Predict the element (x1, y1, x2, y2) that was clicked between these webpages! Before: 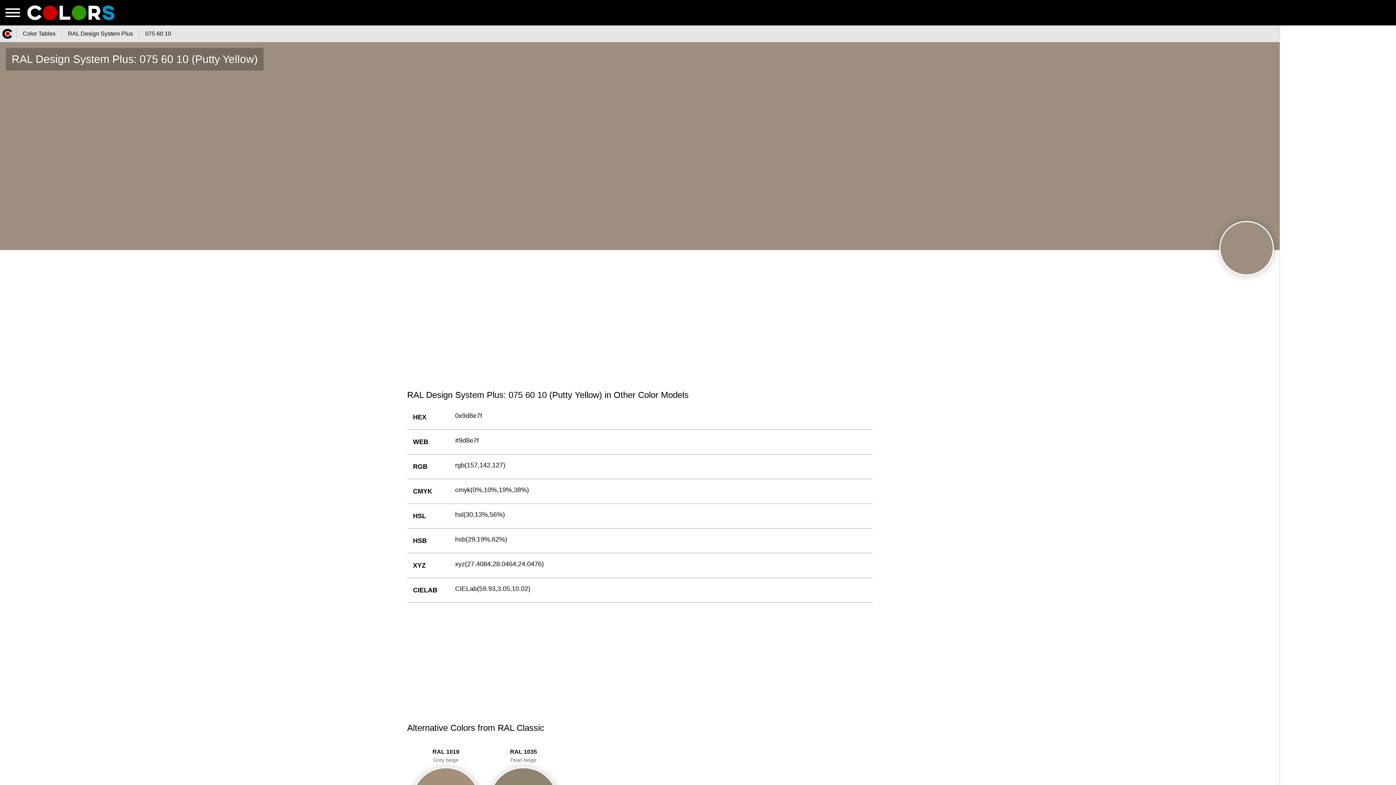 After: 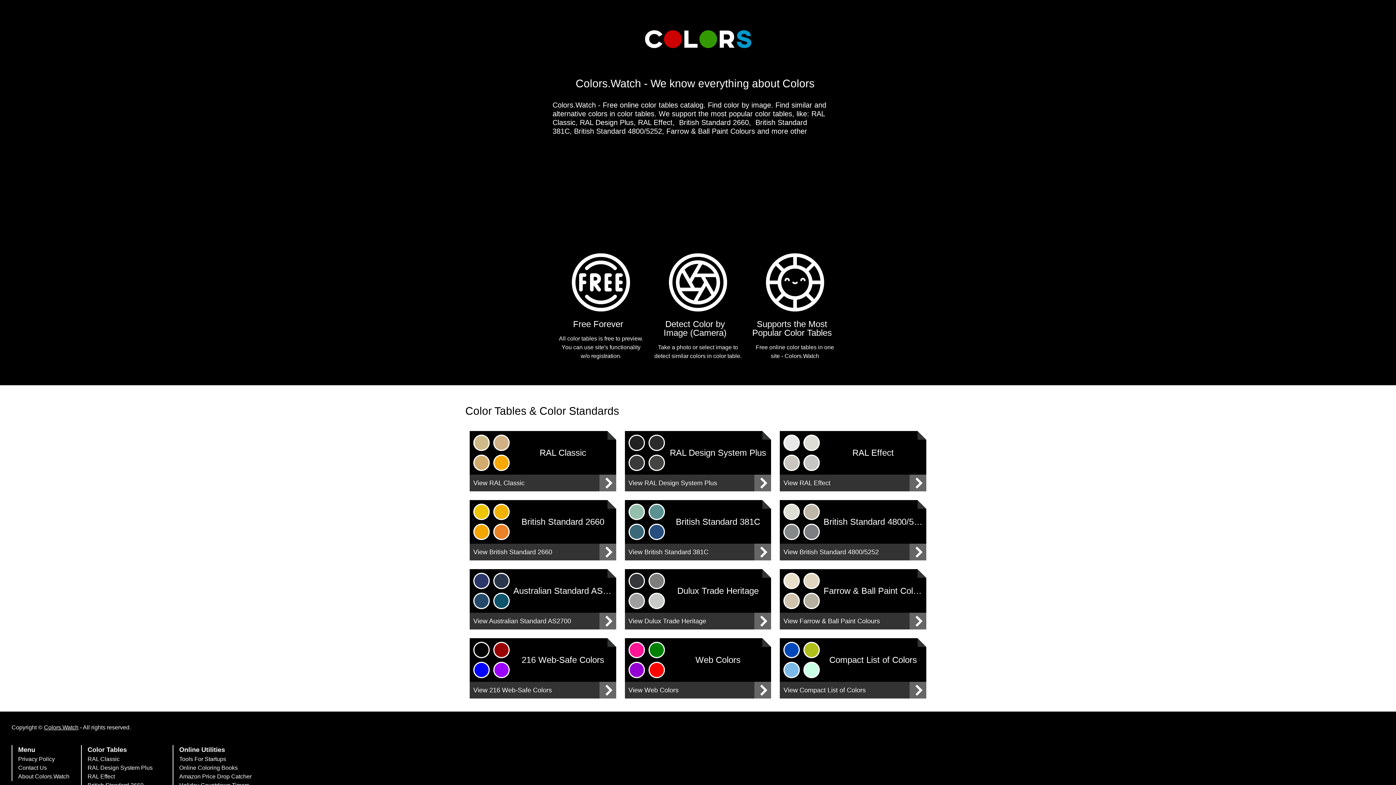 Action: bbox: (0, 28, 14, 39)